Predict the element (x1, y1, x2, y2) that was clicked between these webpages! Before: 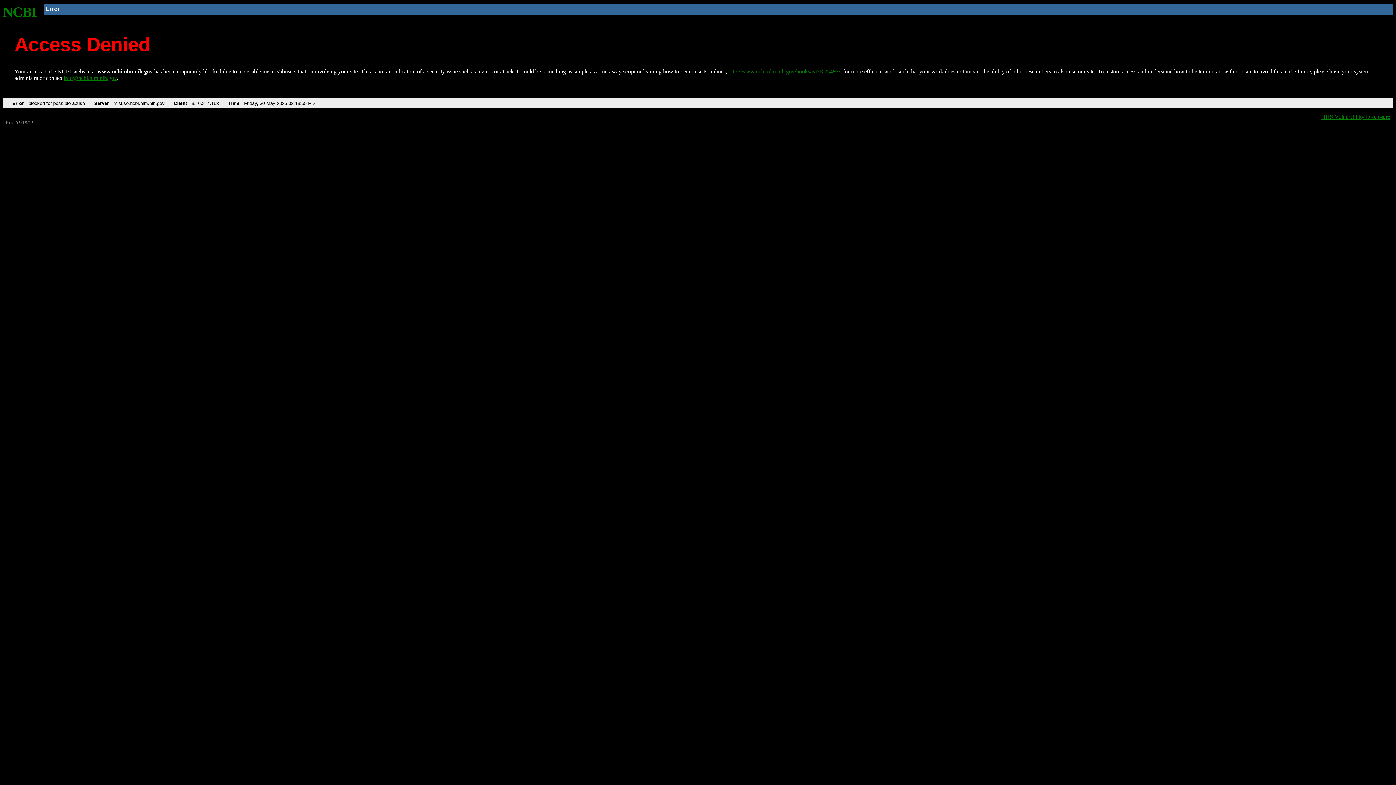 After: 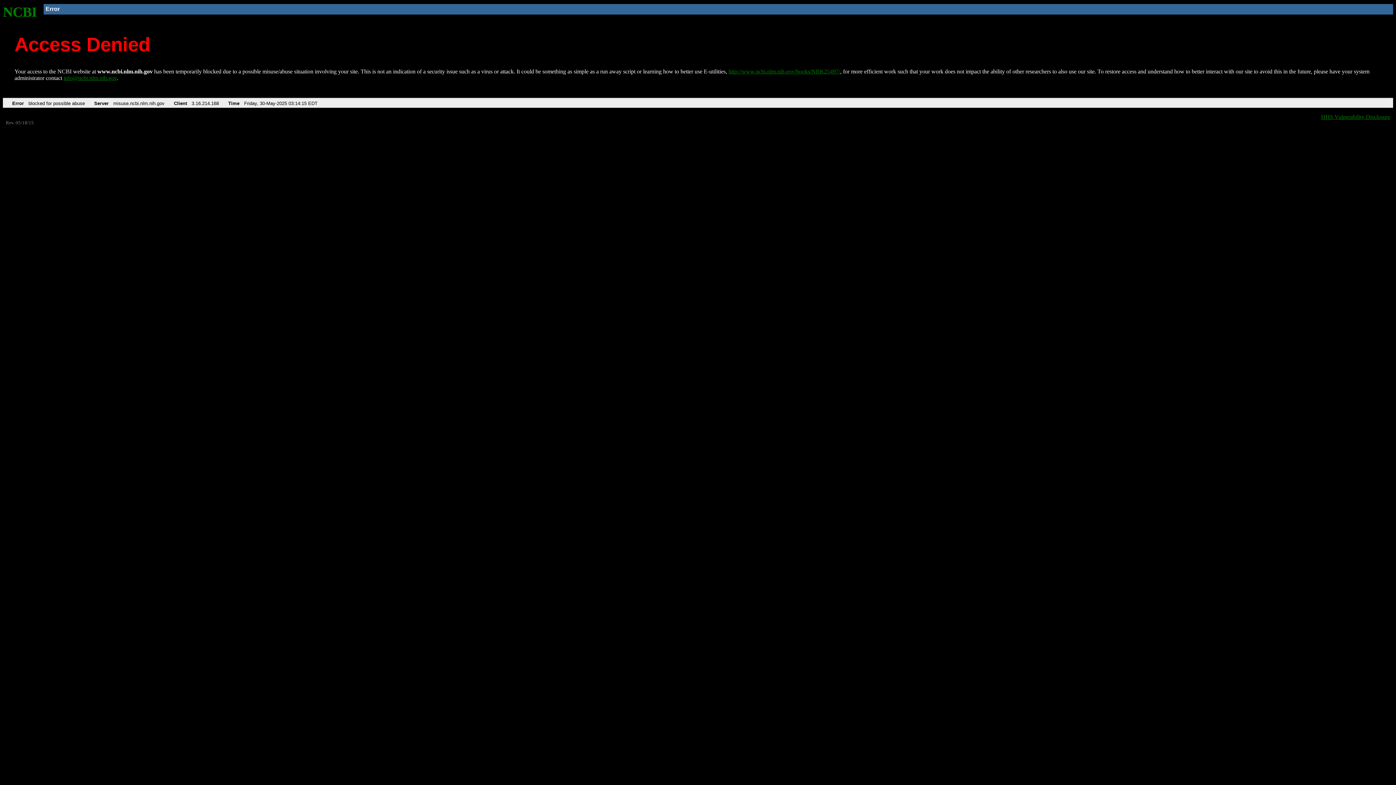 Action: bbox: (728, 68, 840, 74) label: http://www.ncbi.nlm.nih.gov/books/NBK25497/